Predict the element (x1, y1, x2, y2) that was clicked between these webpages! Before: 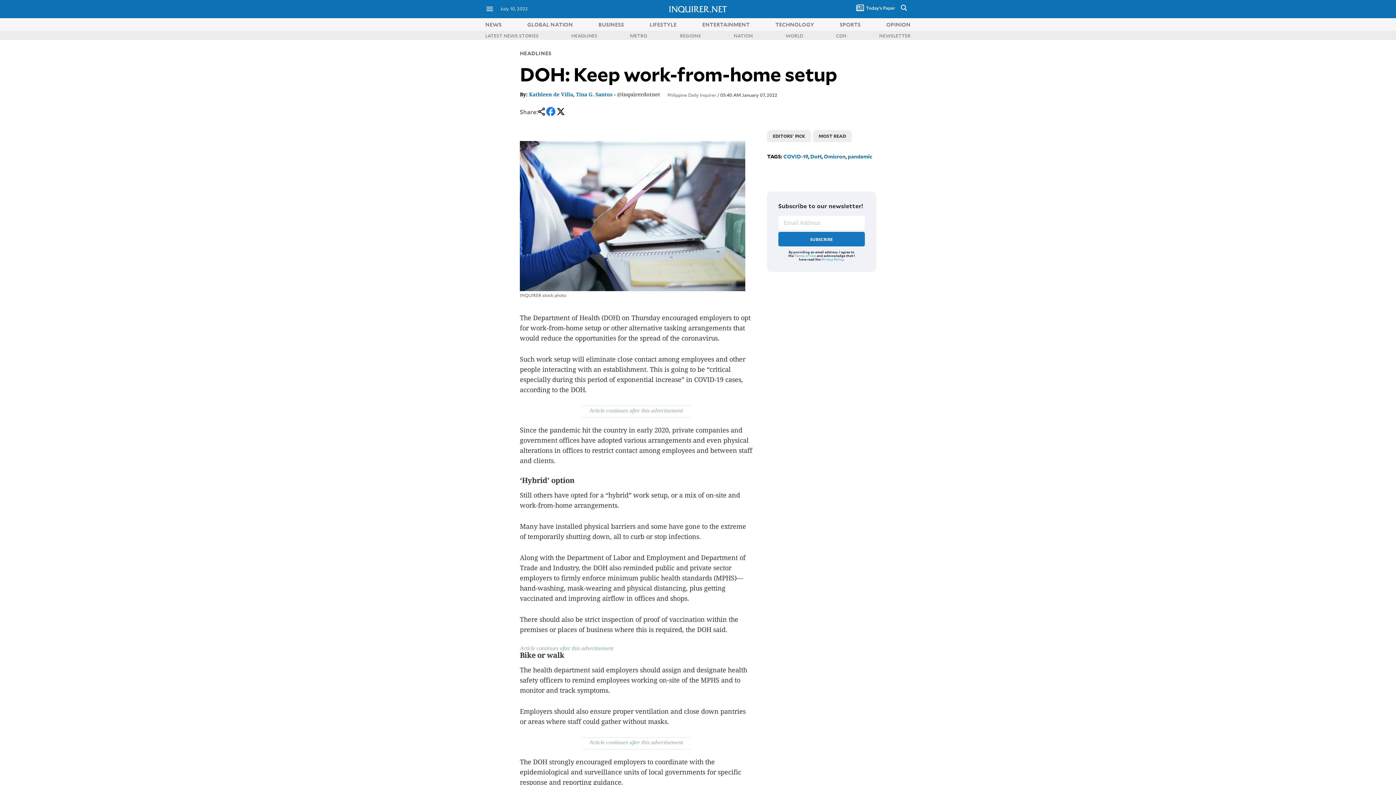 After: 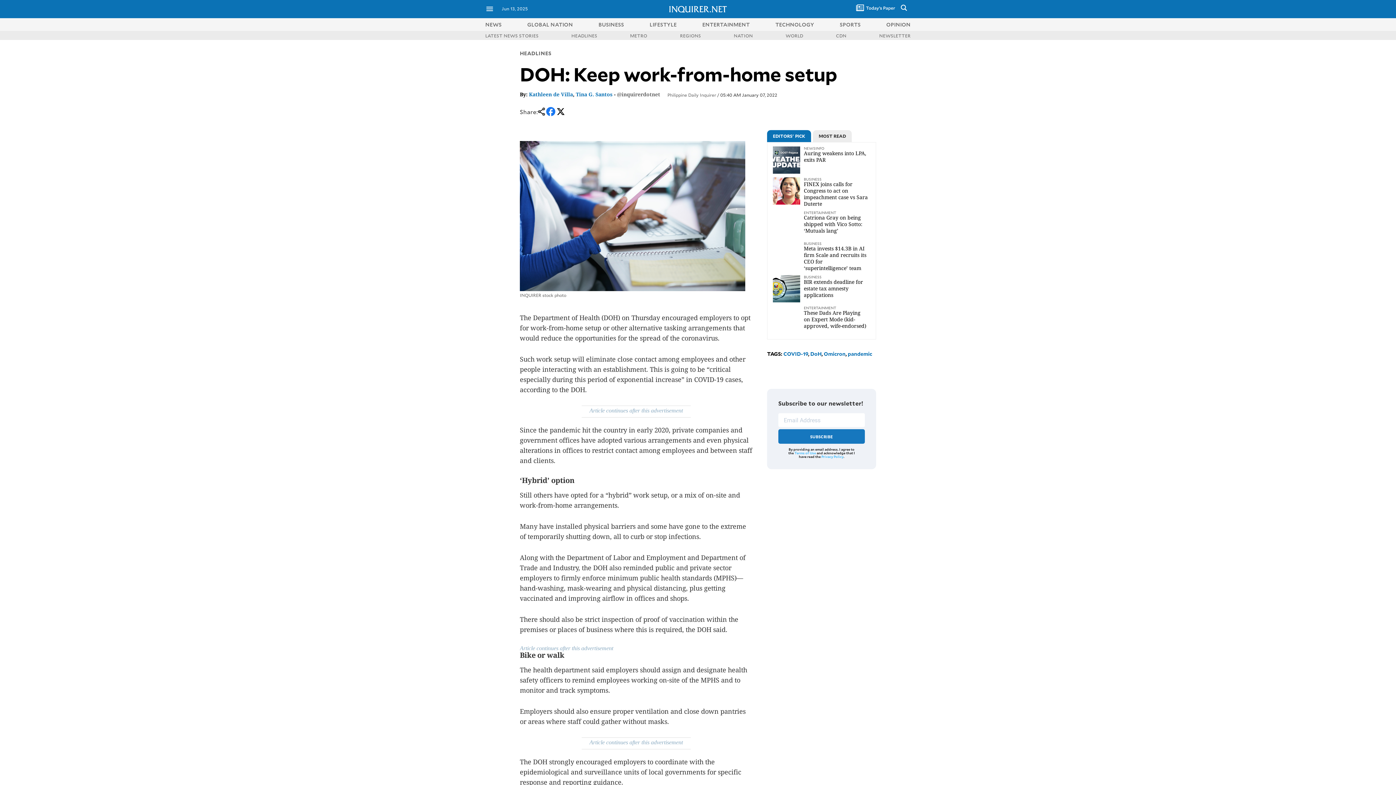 Action: bbox: (538, 110, 545, 116)